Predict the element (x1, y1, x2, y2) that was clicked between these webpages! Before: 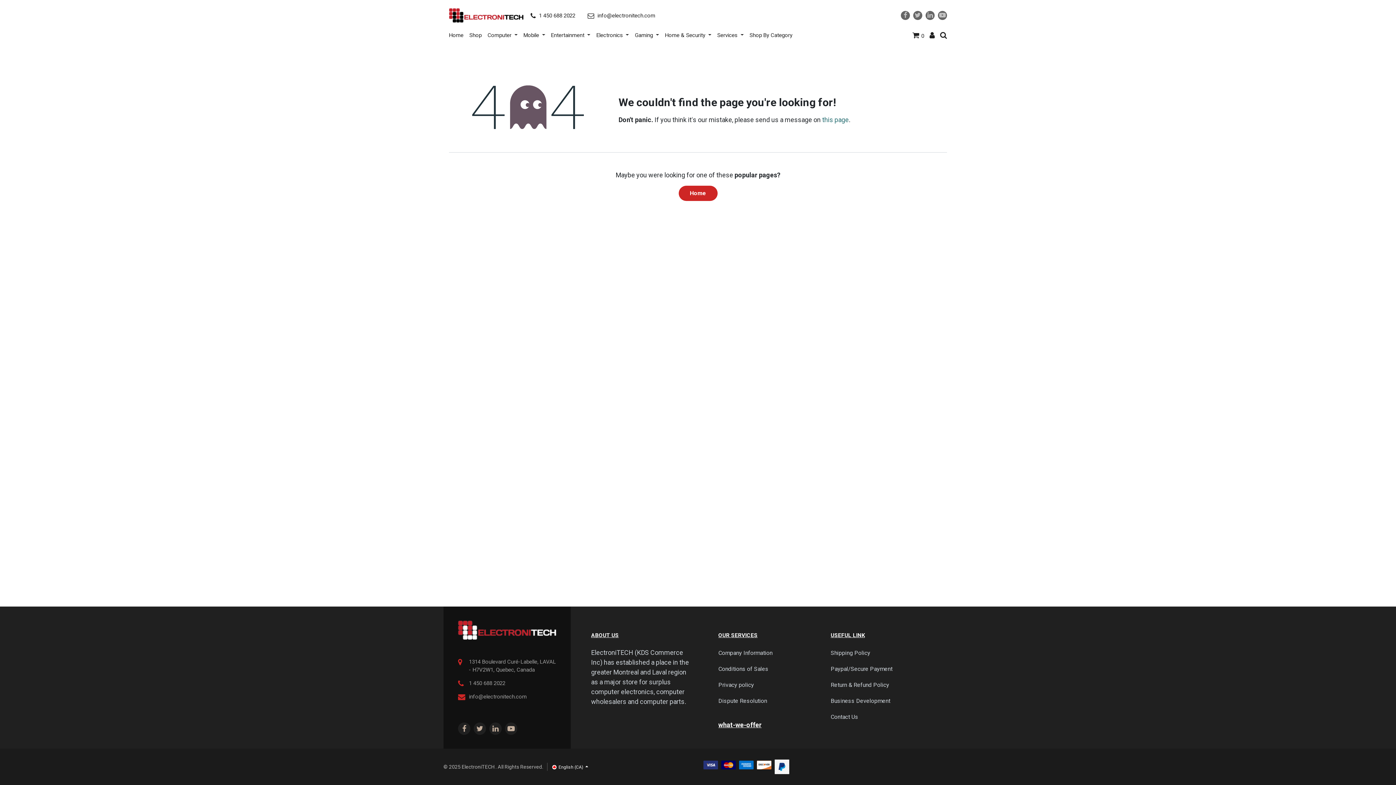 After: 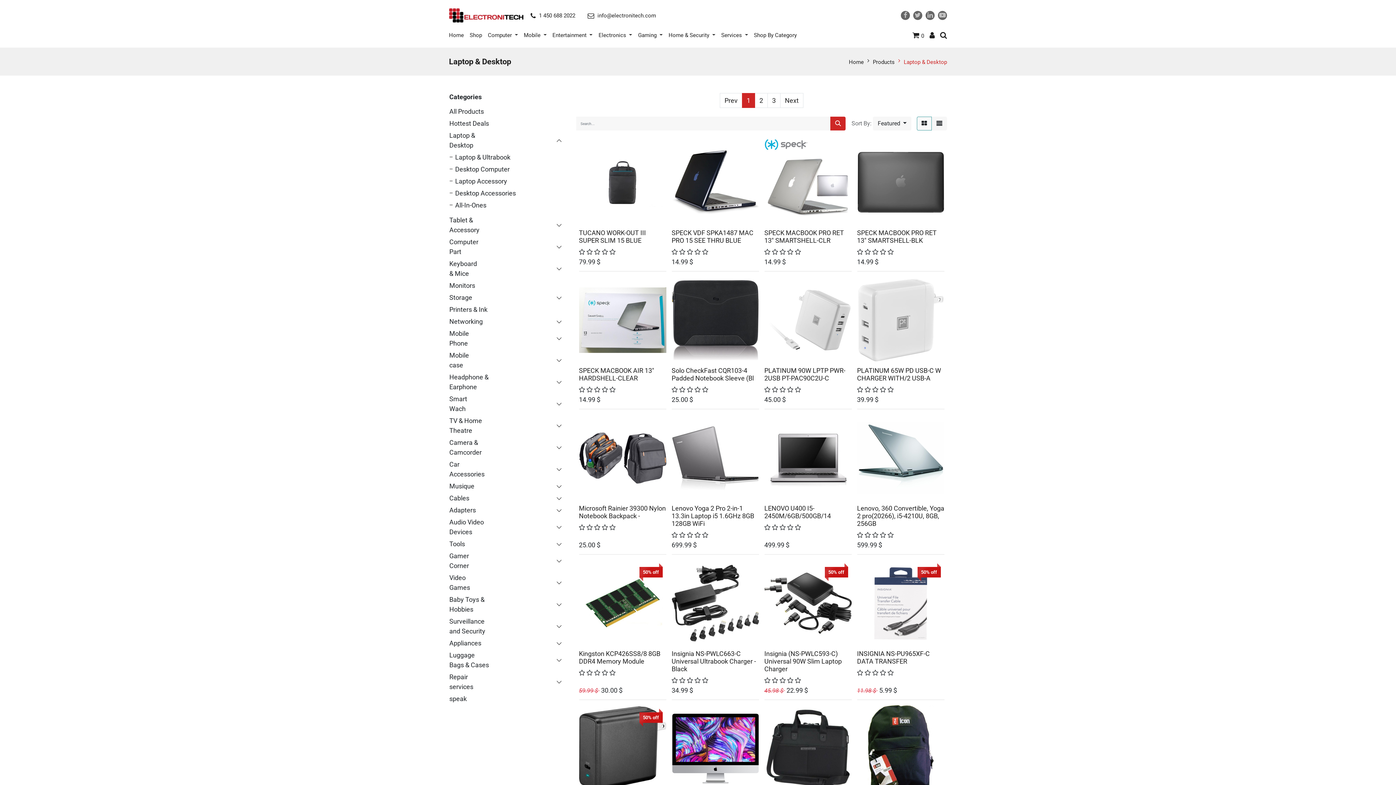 Action: bbox: (484, 22, 520, 47) label: Computer 